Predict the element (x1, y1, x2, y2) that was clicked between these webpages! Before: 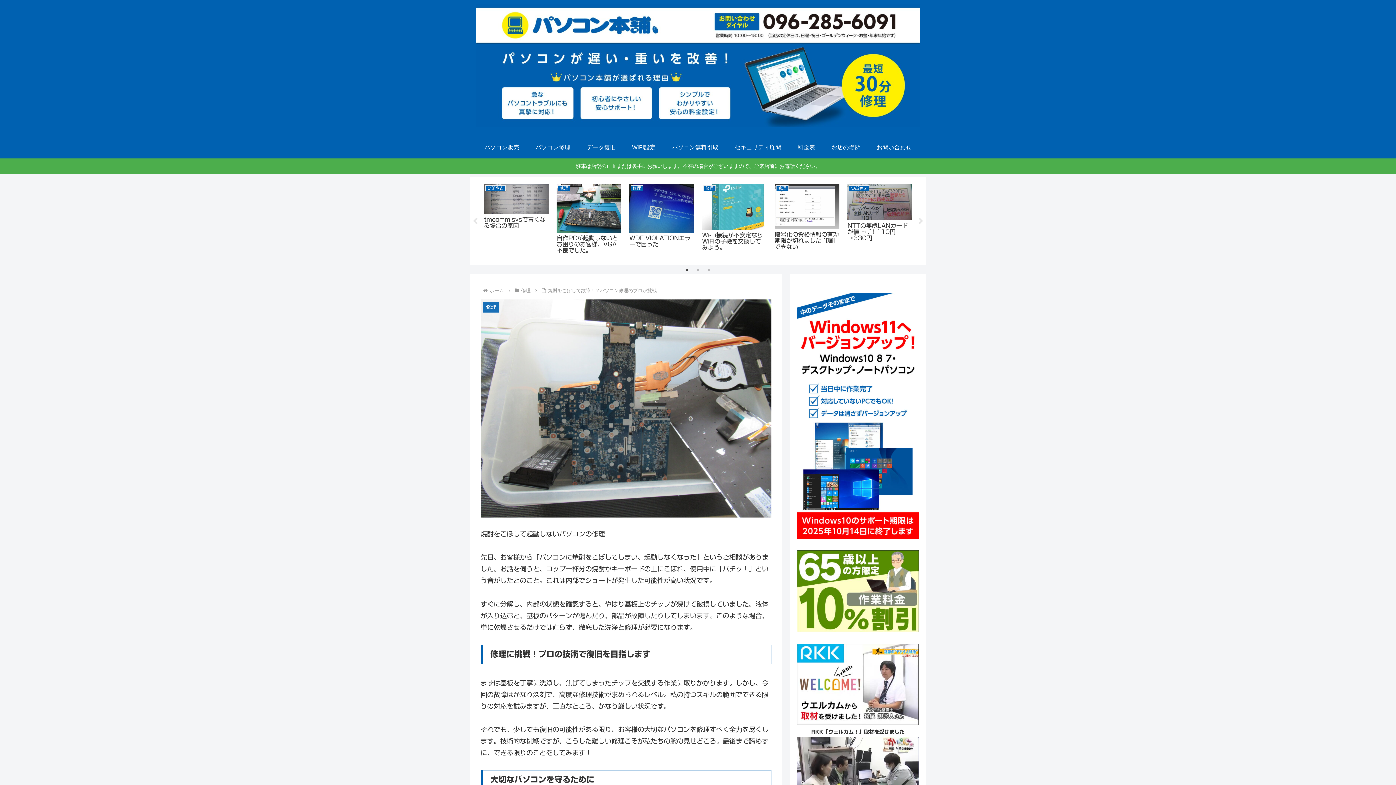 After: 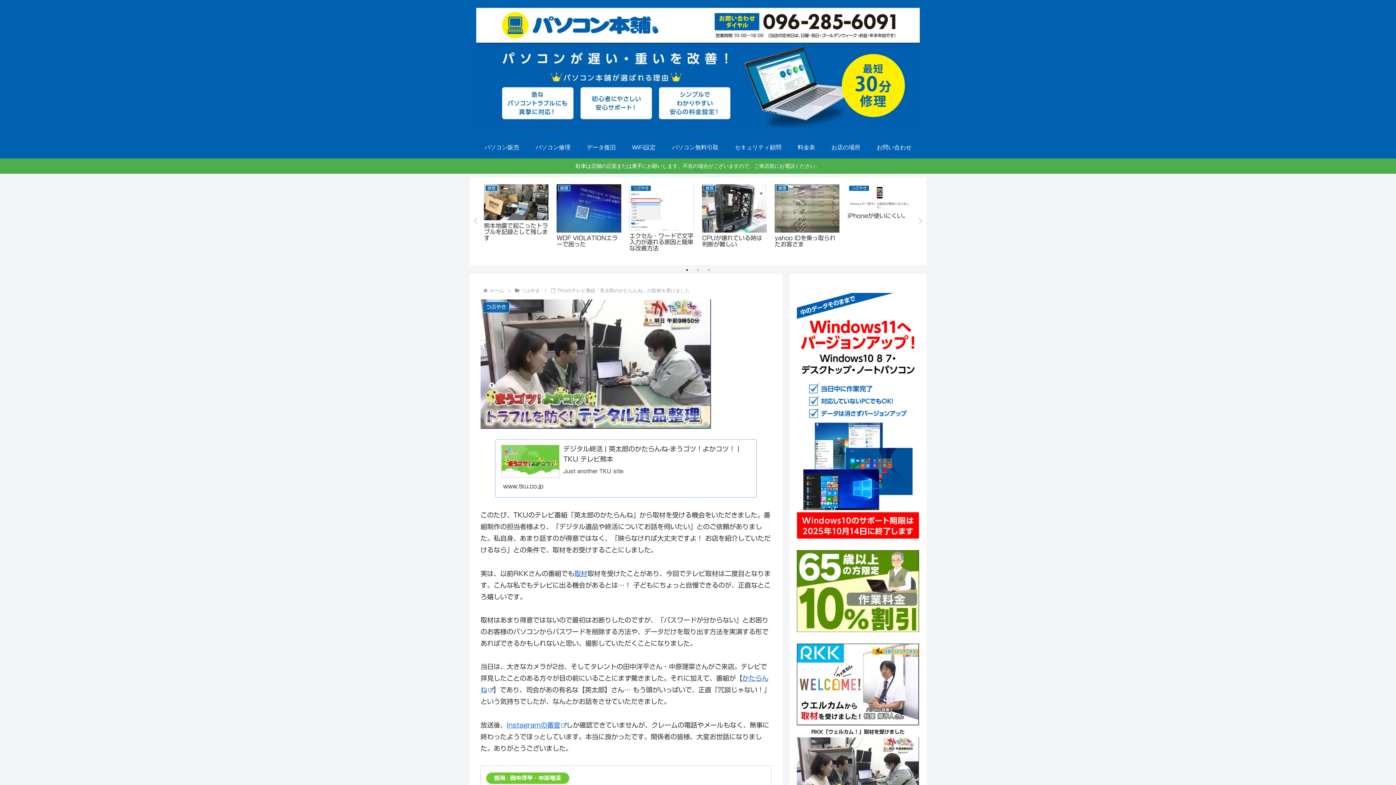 Action: bbox: (797, 737, 919, 806)